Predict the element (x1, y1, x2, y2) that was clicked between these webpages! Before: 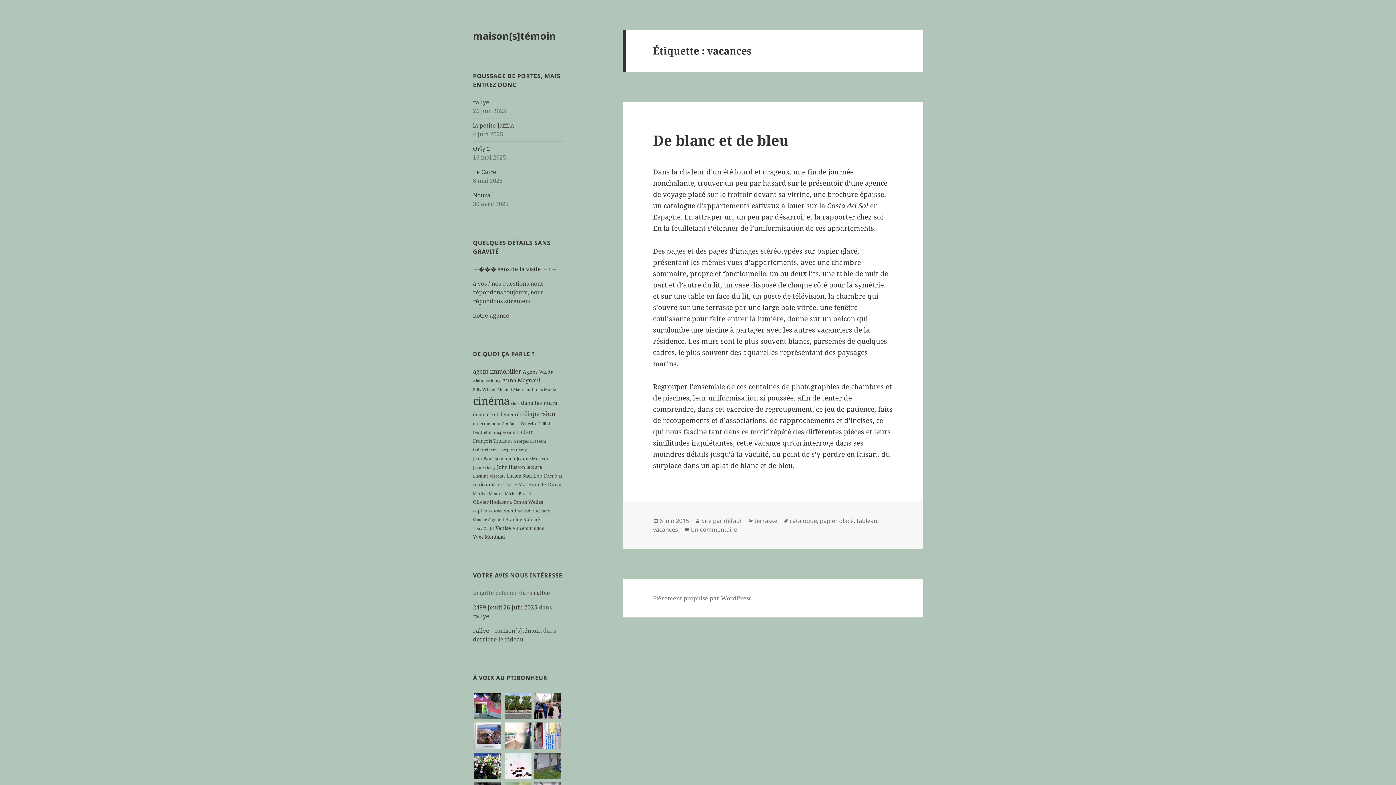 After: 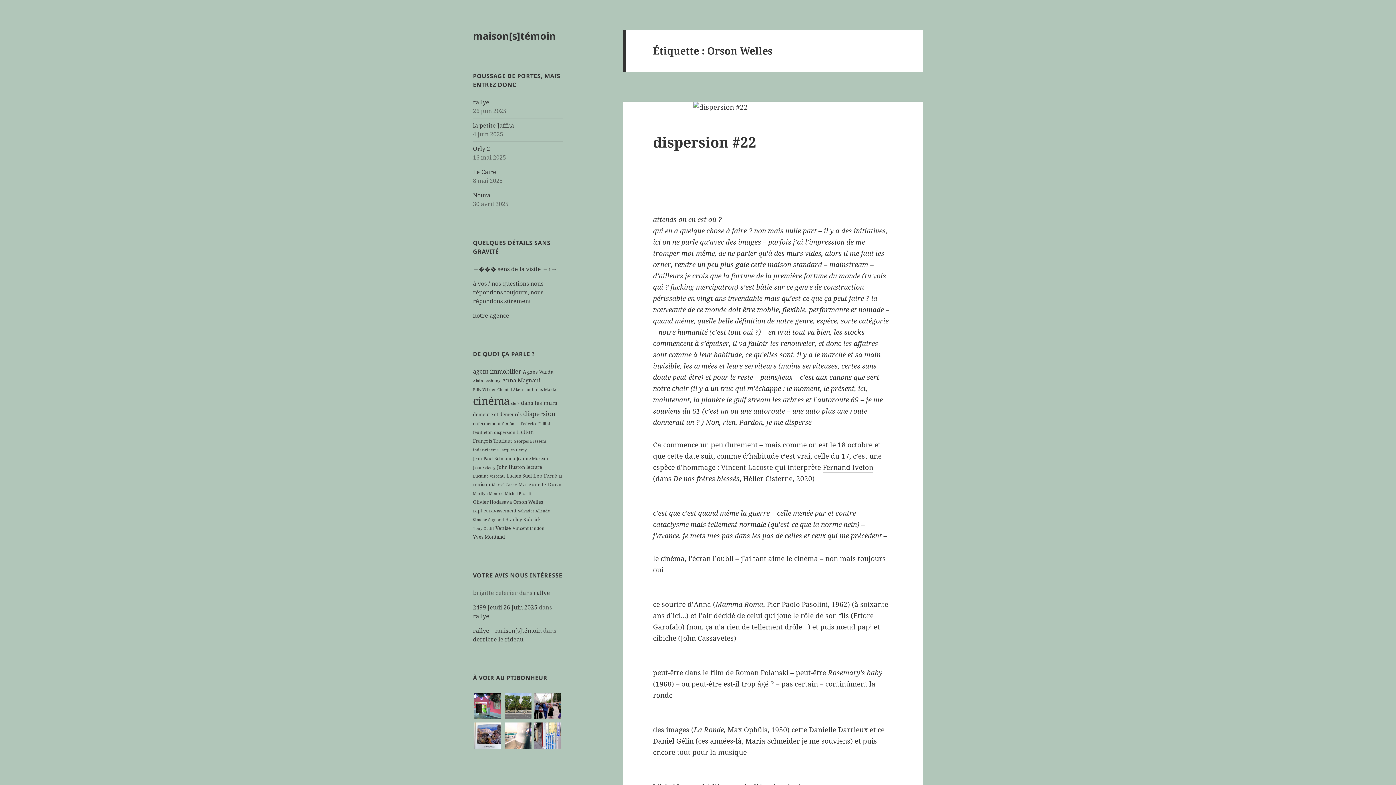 Action: bbox: (513, 498, 543, 505) label: Orson Welles (7 éléments)